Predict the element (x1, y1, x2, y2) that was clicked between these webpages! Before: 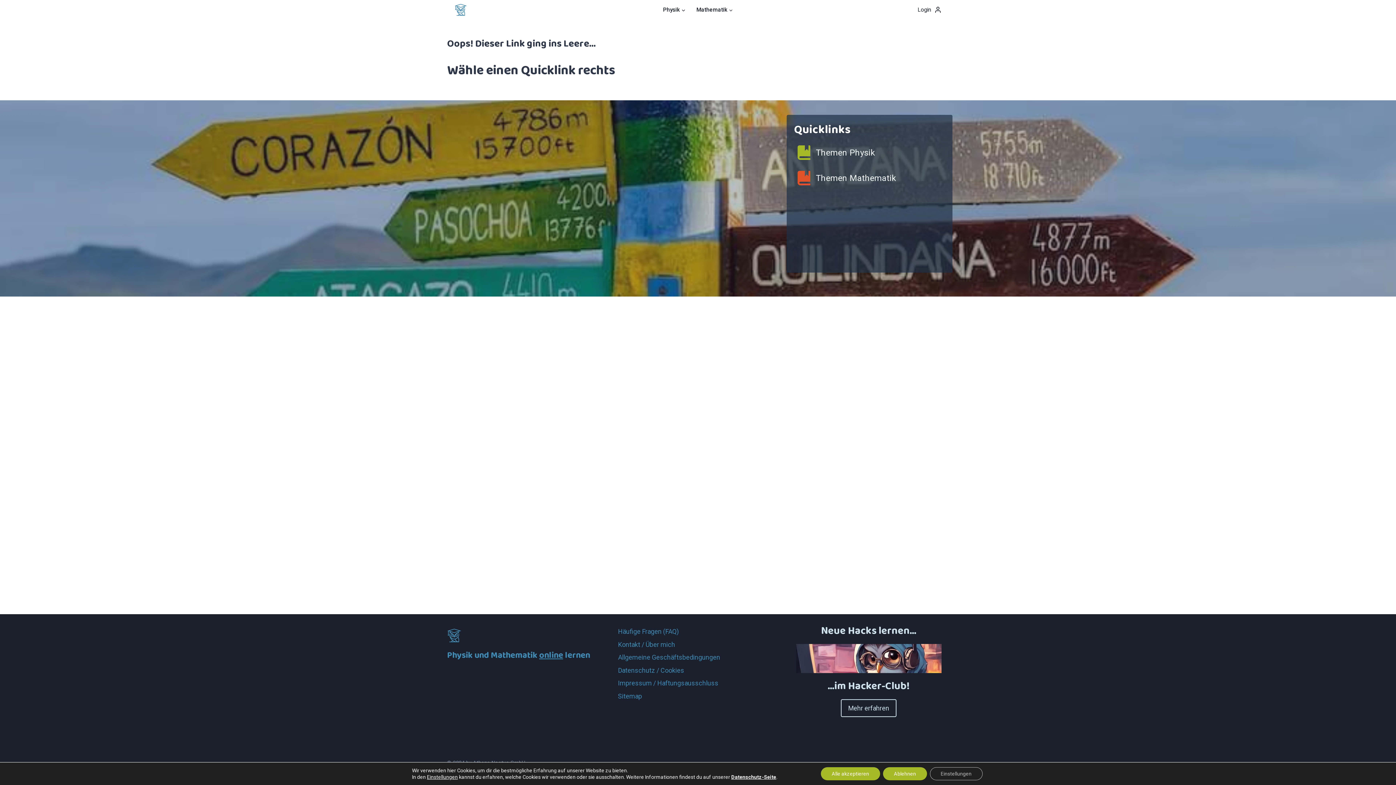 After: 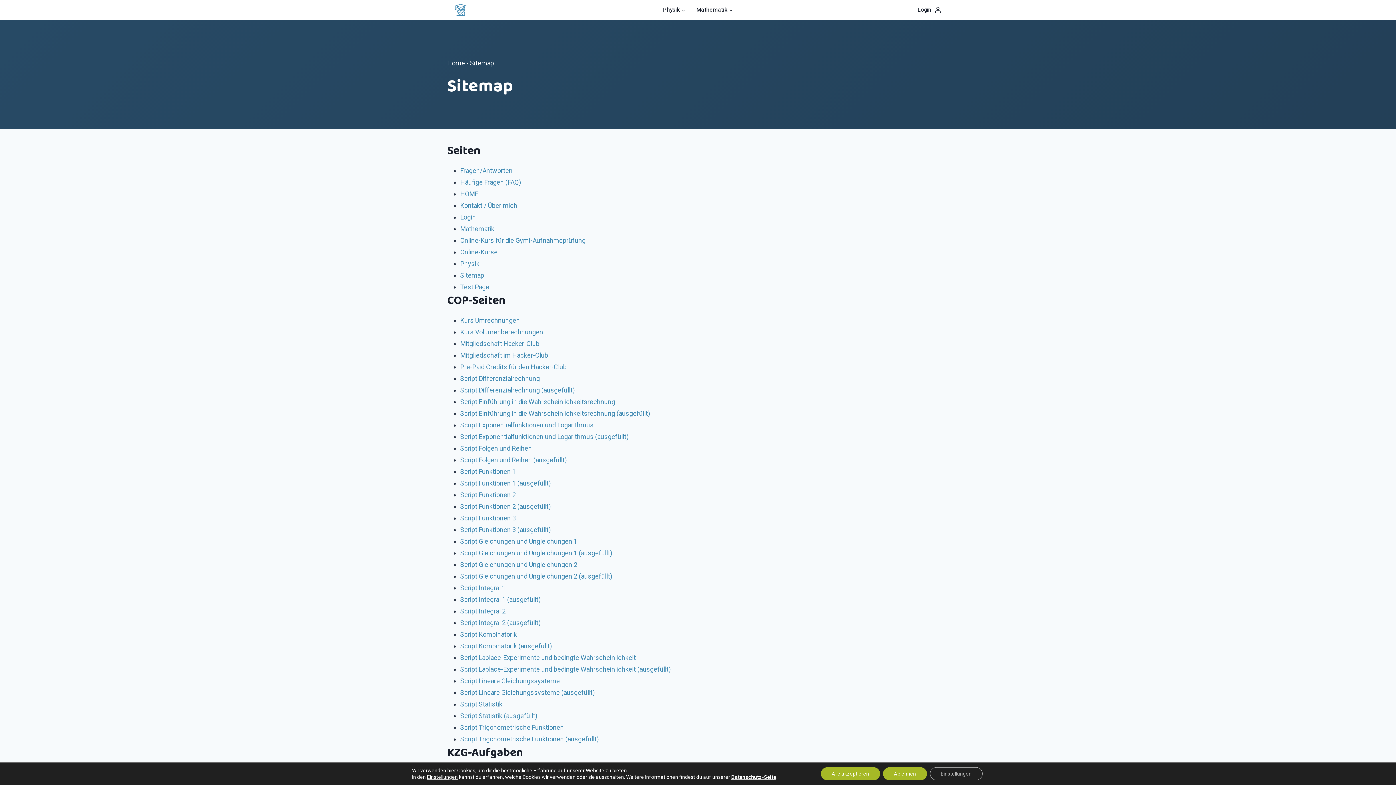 Action: label: Sitemap bbox: (618, 690, 778, 703)